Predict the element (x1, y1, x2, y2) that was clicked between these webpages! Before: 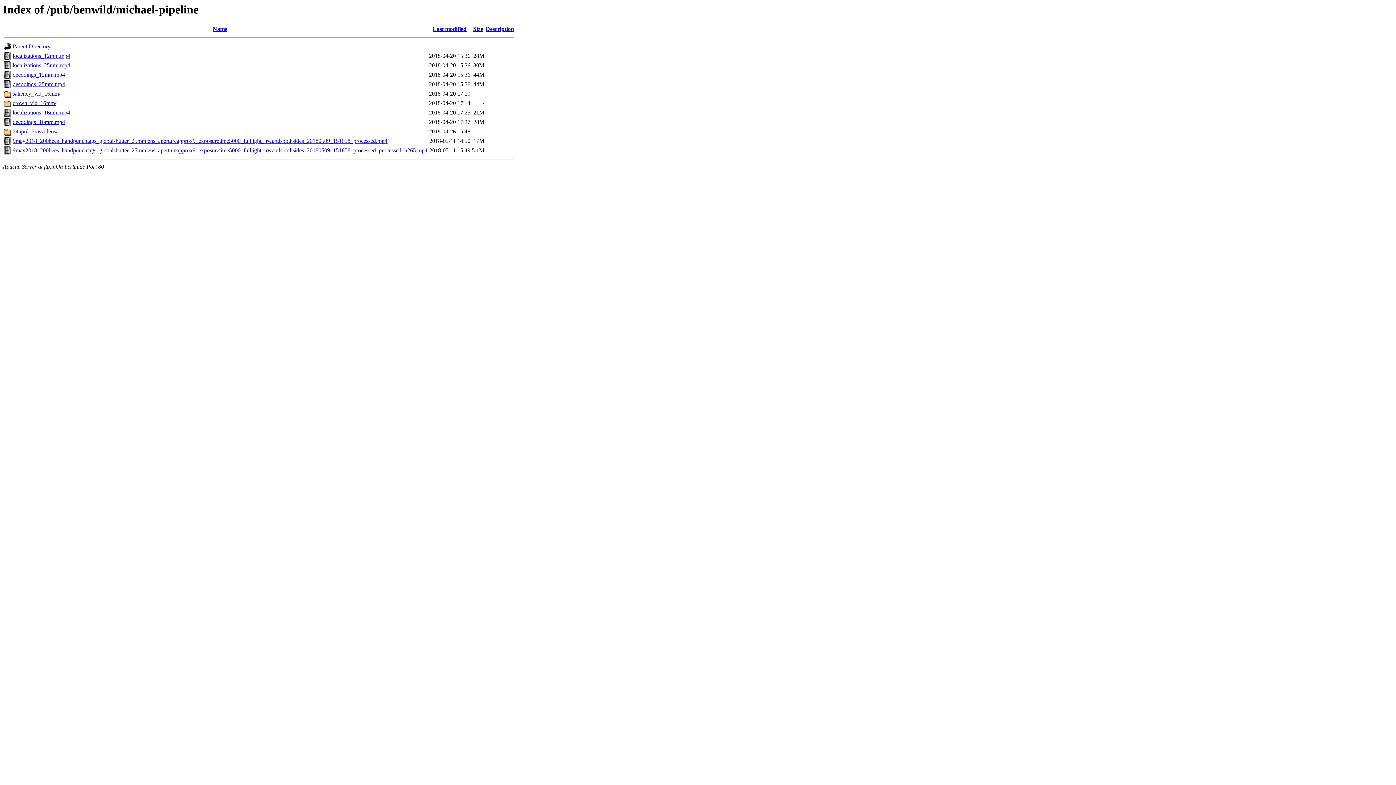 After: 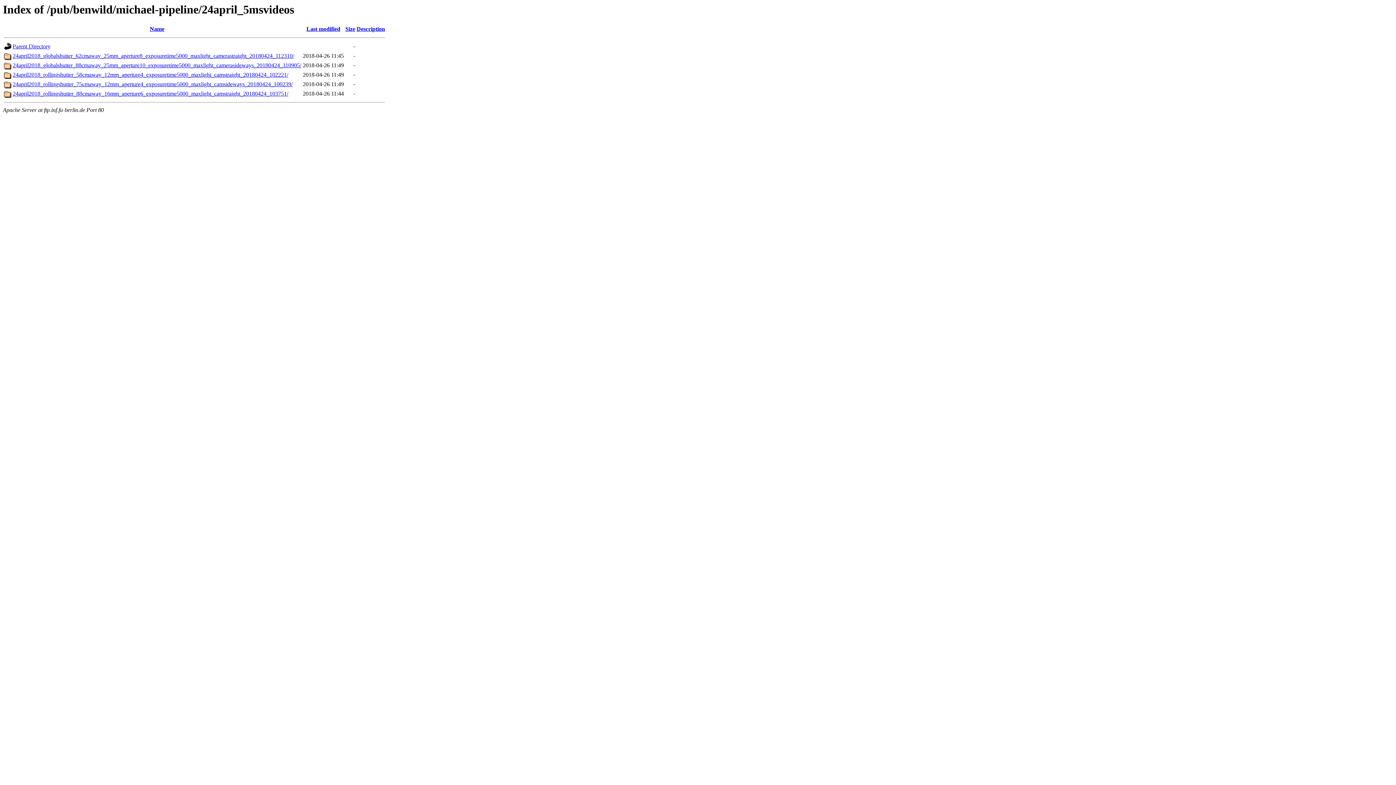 Action: label: 24april_5msvideos/ bbox: (12, 128, 57, 134)